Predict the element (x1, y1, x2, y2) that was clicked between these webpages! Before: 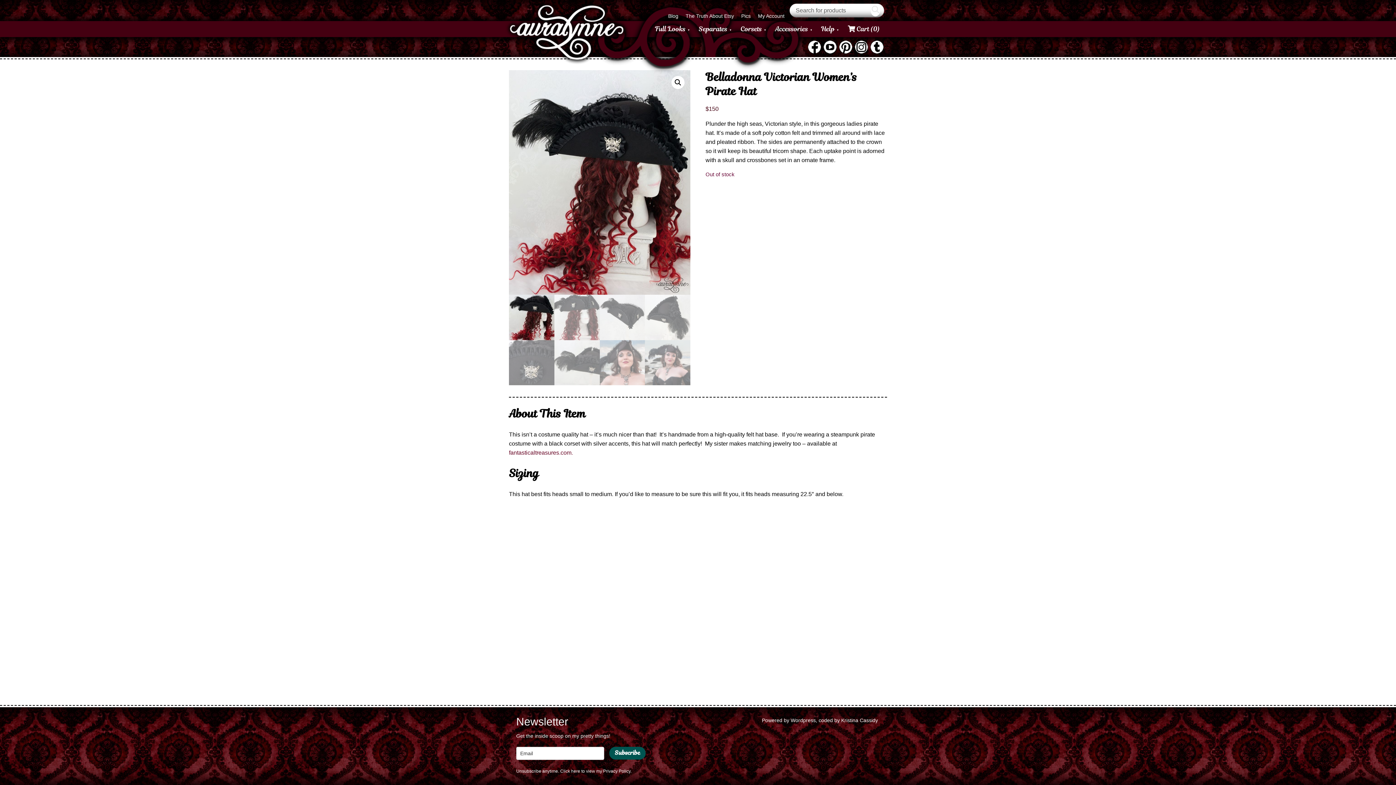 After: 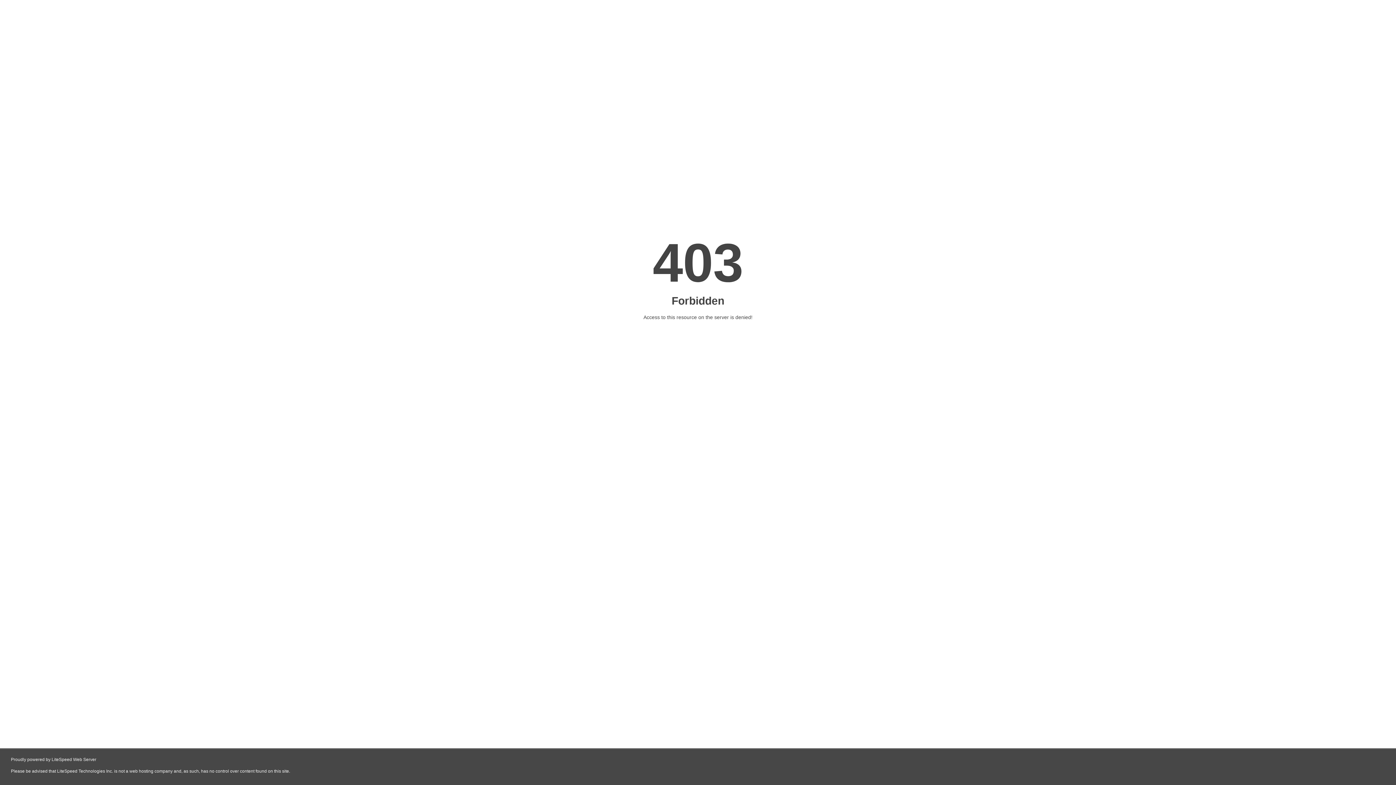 Action: bbox: (509, 449, 573, 456) label: fantasticaltreasures.com.